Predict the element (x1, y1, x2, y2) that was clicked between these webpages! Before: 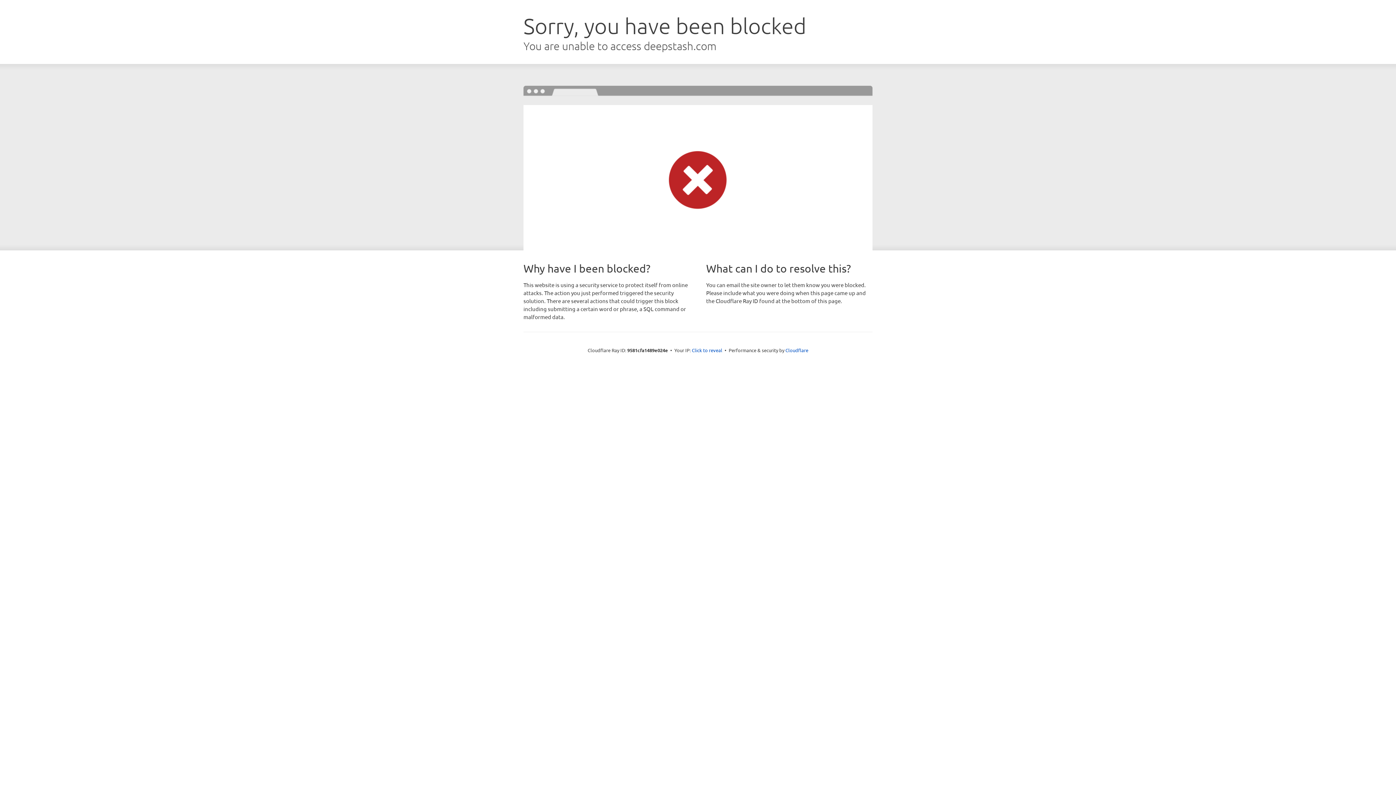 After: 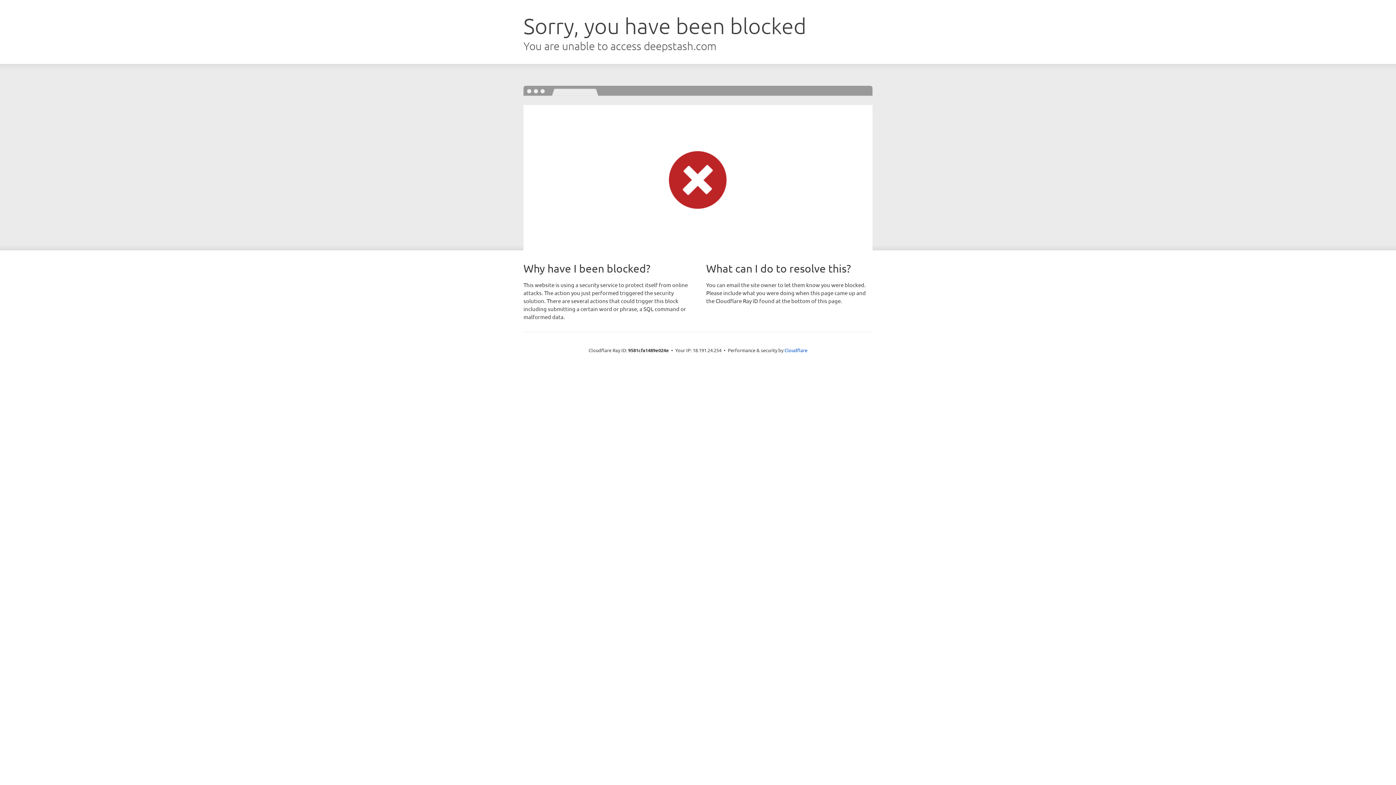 Action: bbox: (692, 346, 722, 353) label: Click to reveal